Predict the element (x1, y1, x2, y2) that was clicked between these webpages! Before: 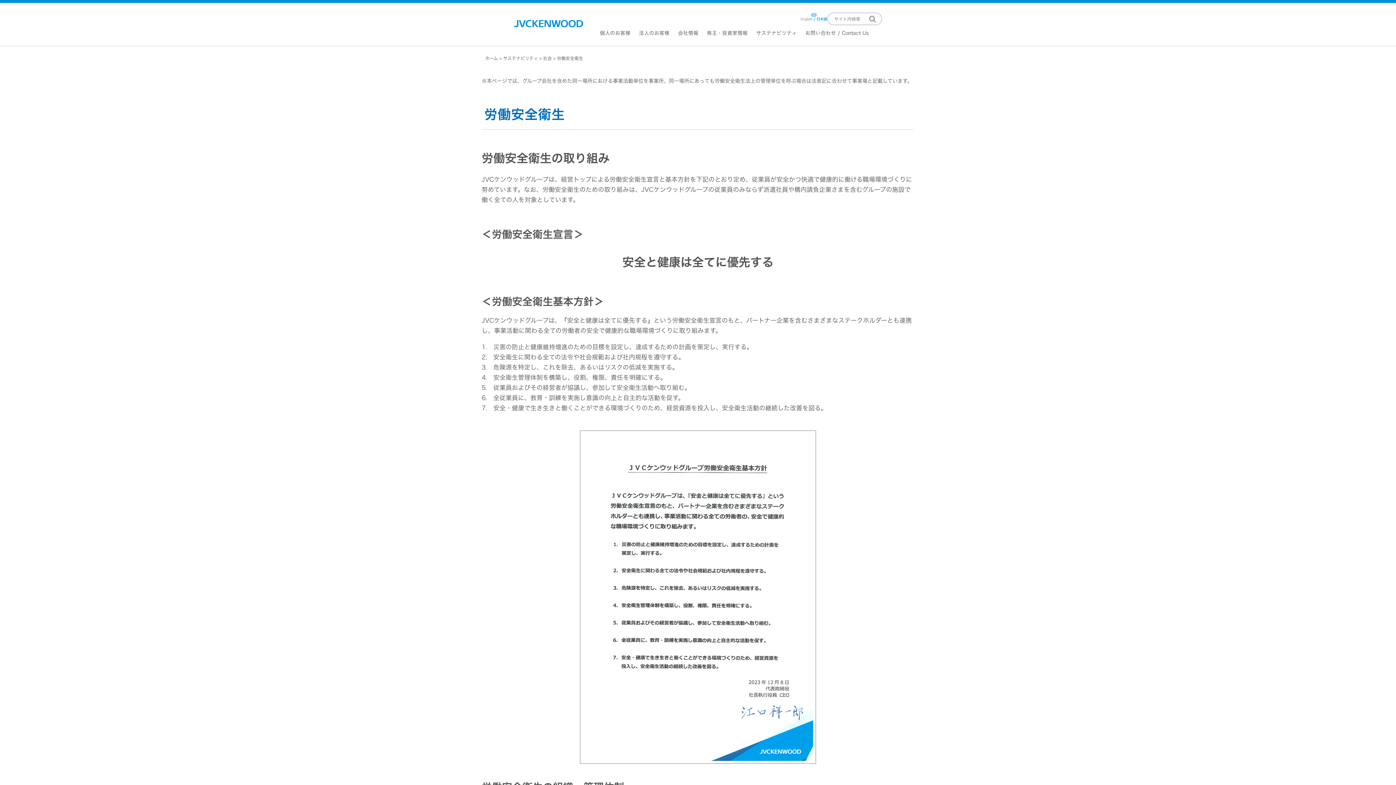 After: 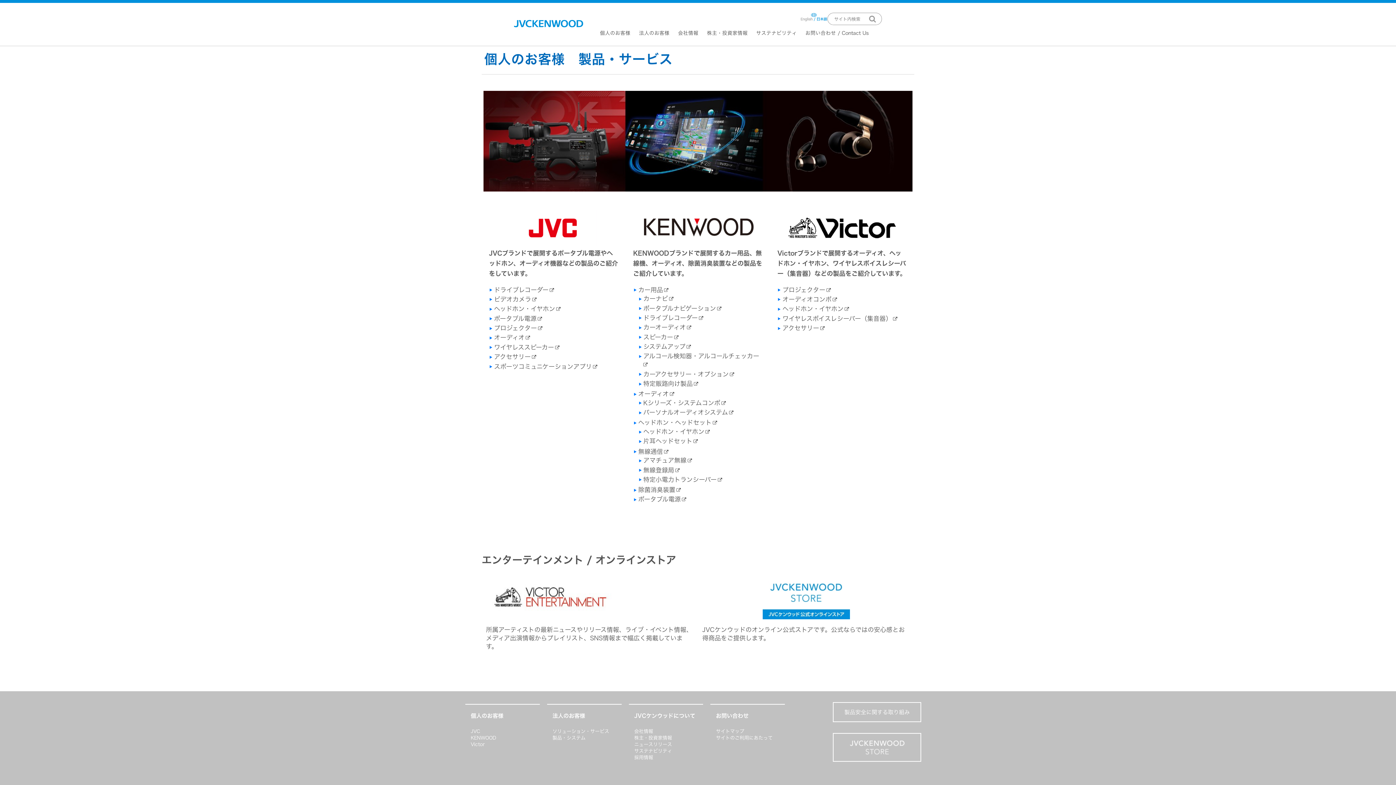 Action: label: 個人のお客様 bbox: (600, 30, 630, 35)